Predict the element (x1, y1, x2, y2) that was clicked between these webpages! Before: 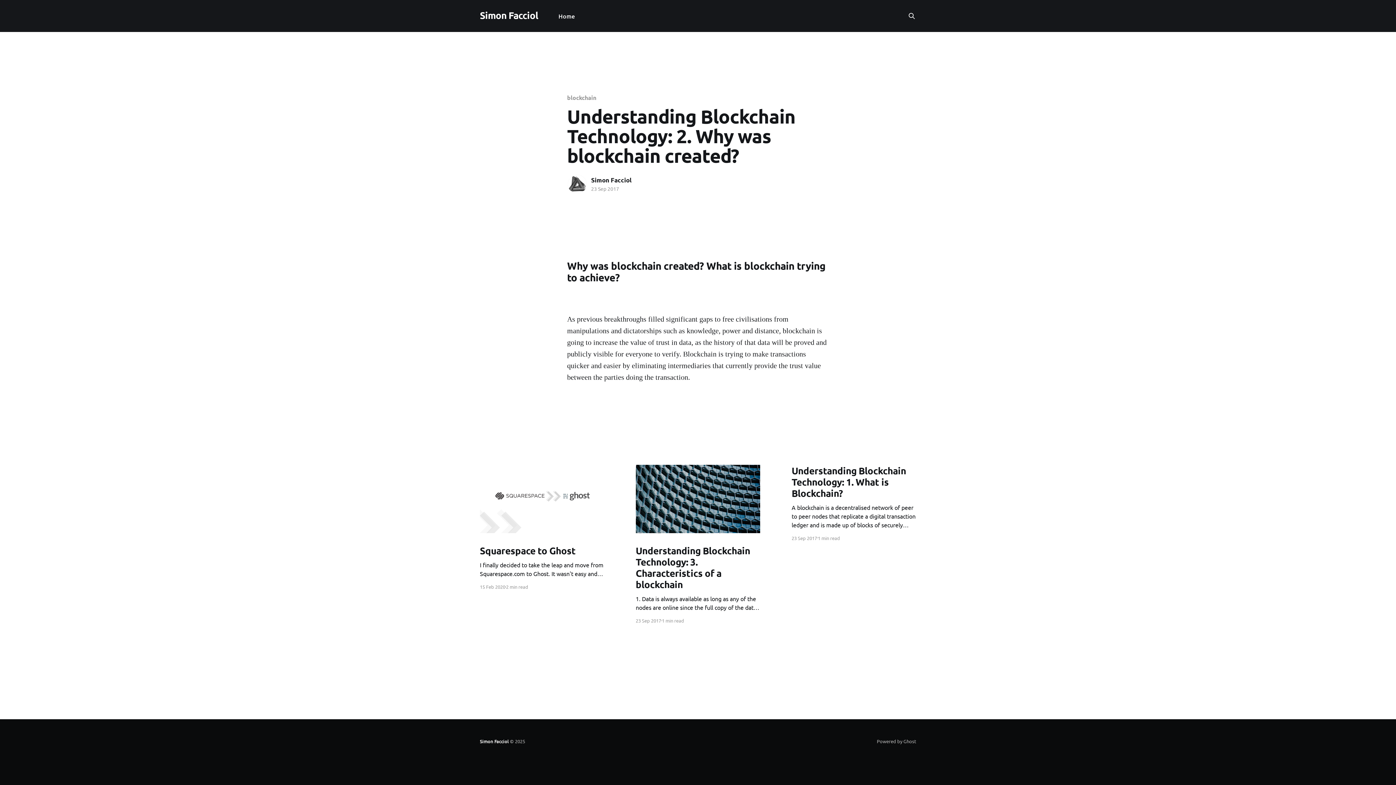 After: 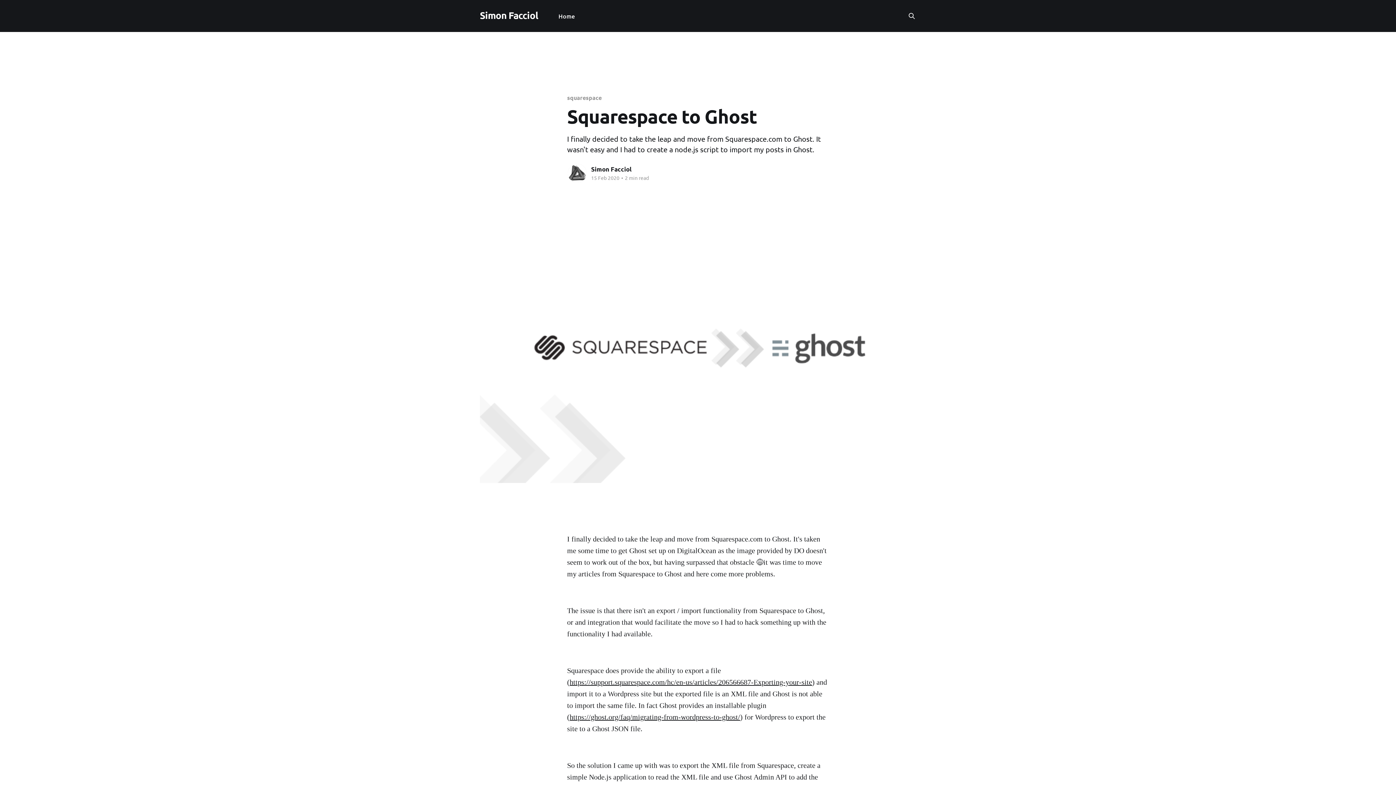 Action: bbox: (480, 465, 604, 533)